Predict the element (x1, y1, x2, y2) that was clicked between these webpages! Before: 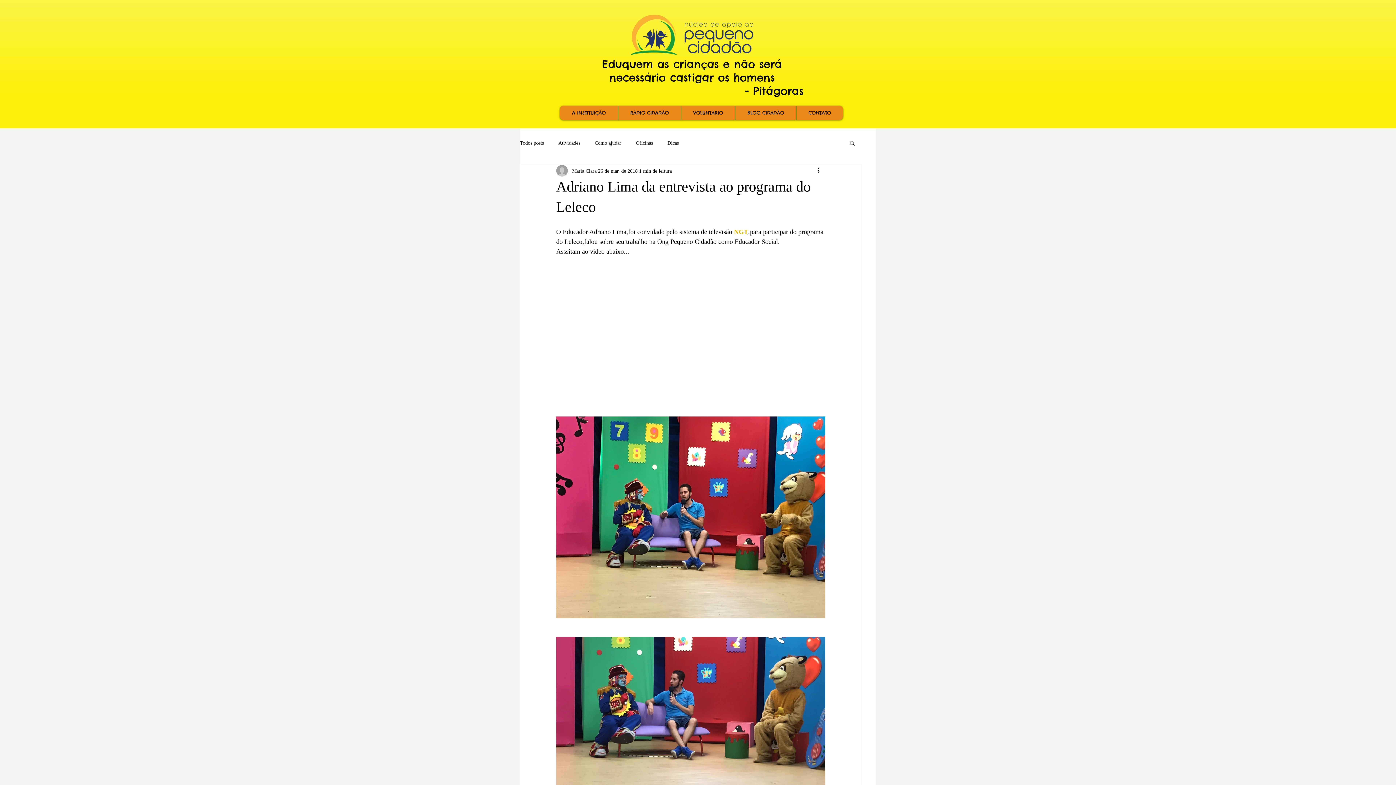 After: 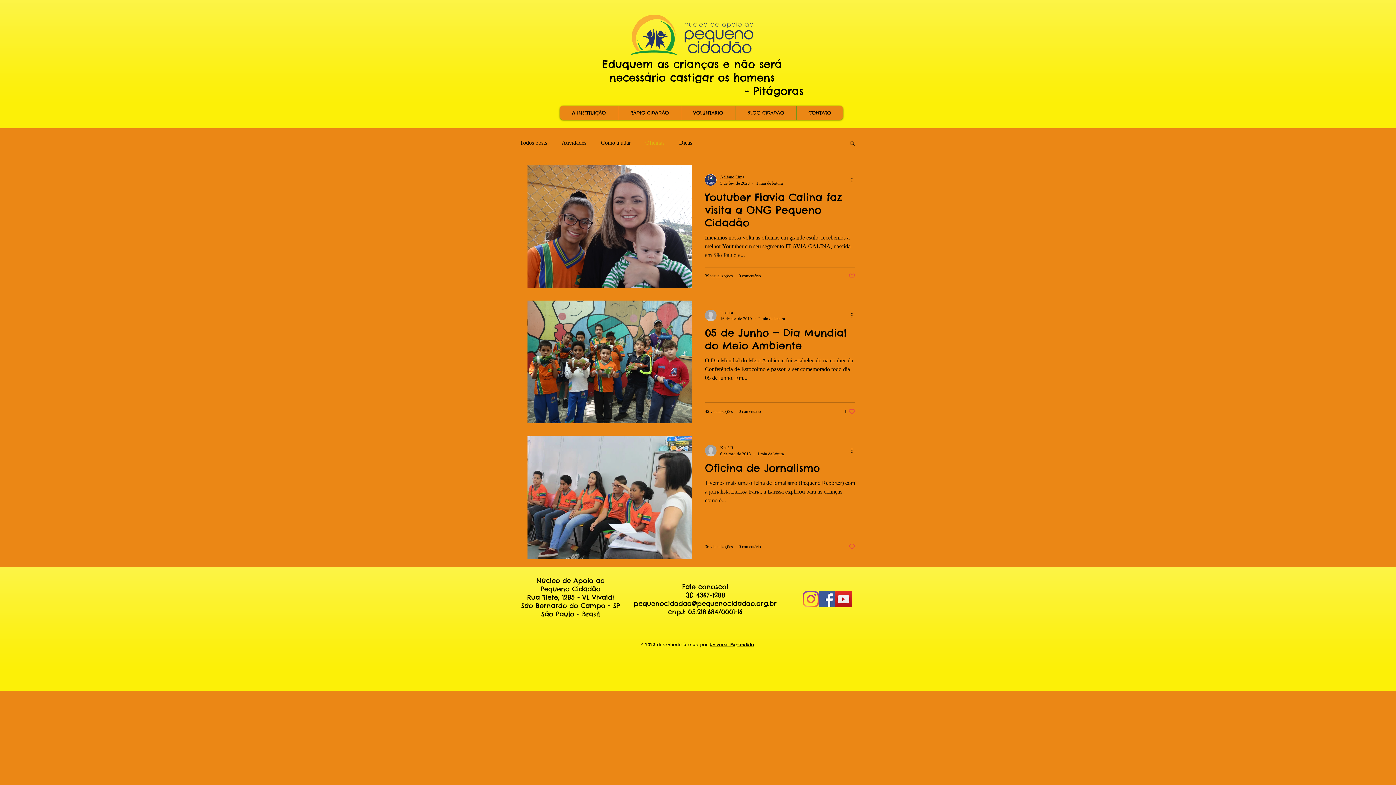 Action: bbox: (636, 139, 653, 146) label: Oficinas